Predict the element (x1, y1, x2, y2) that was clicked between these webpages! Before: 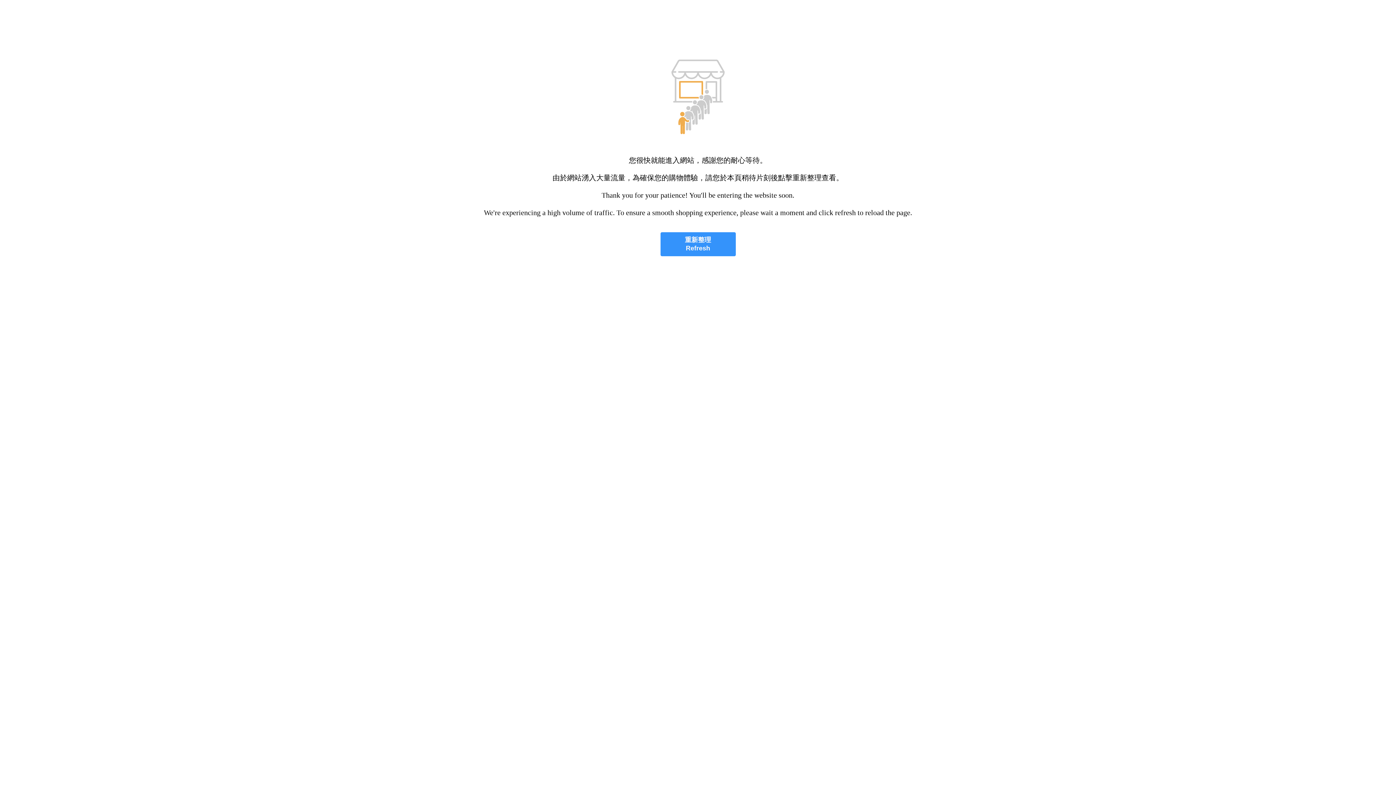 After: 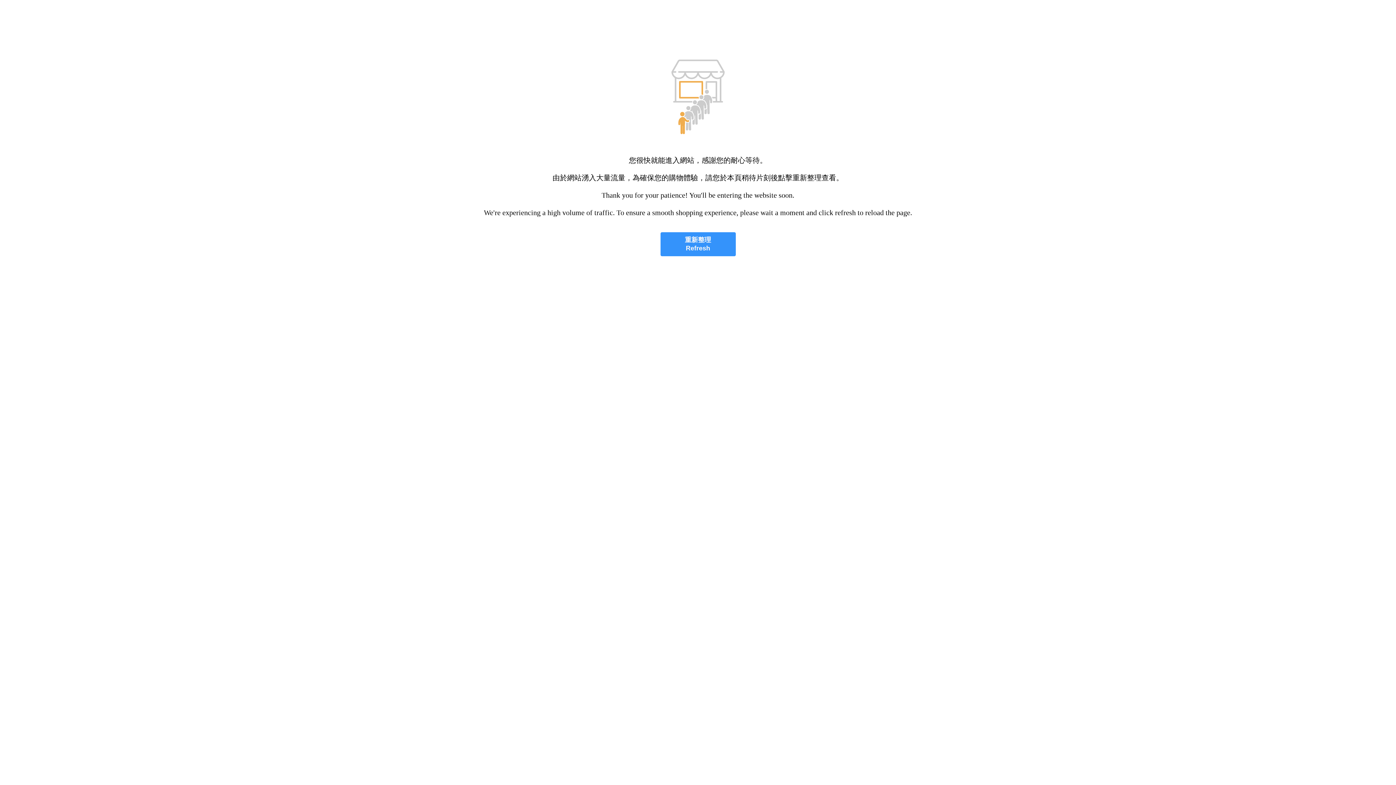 Action: label: 重新整理
Refresh bbox: (660, 232, 735, 256)